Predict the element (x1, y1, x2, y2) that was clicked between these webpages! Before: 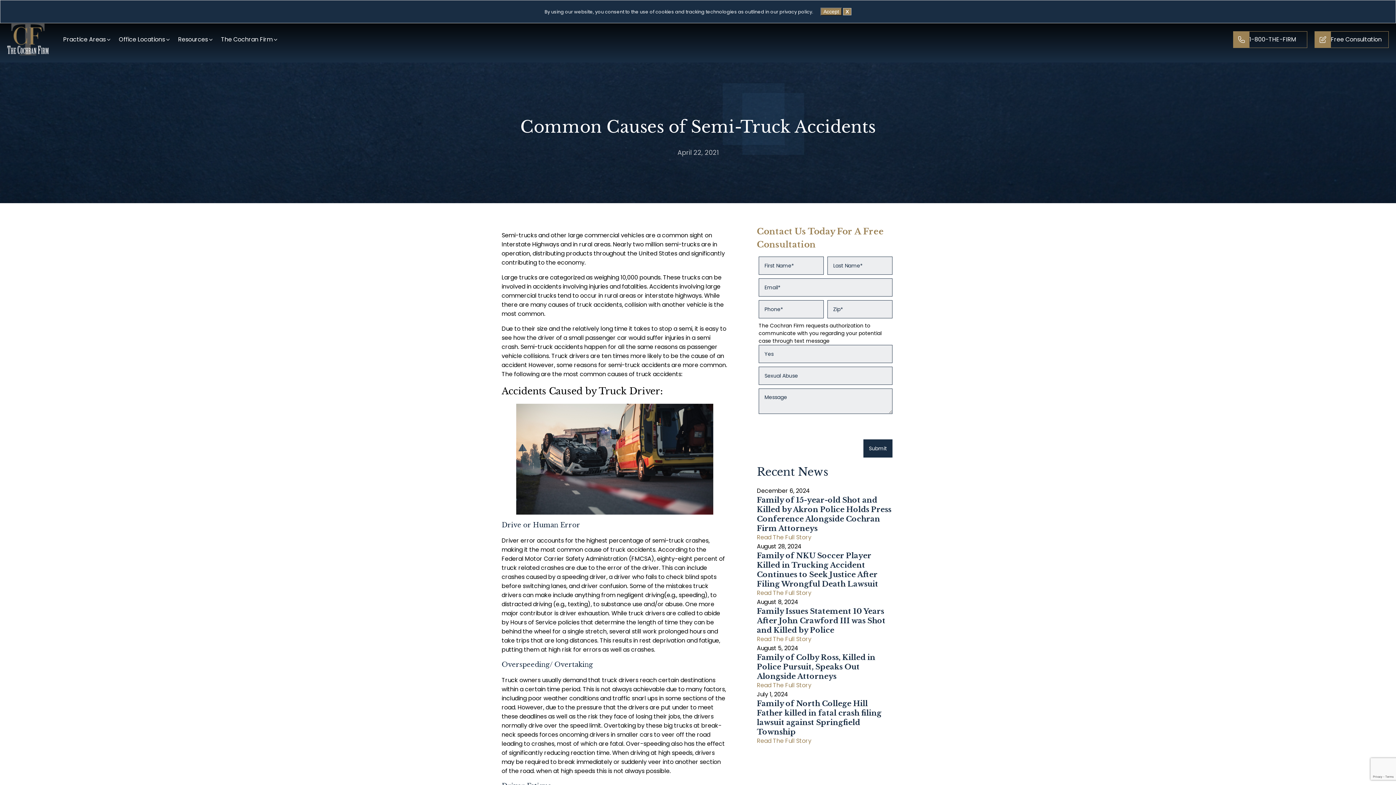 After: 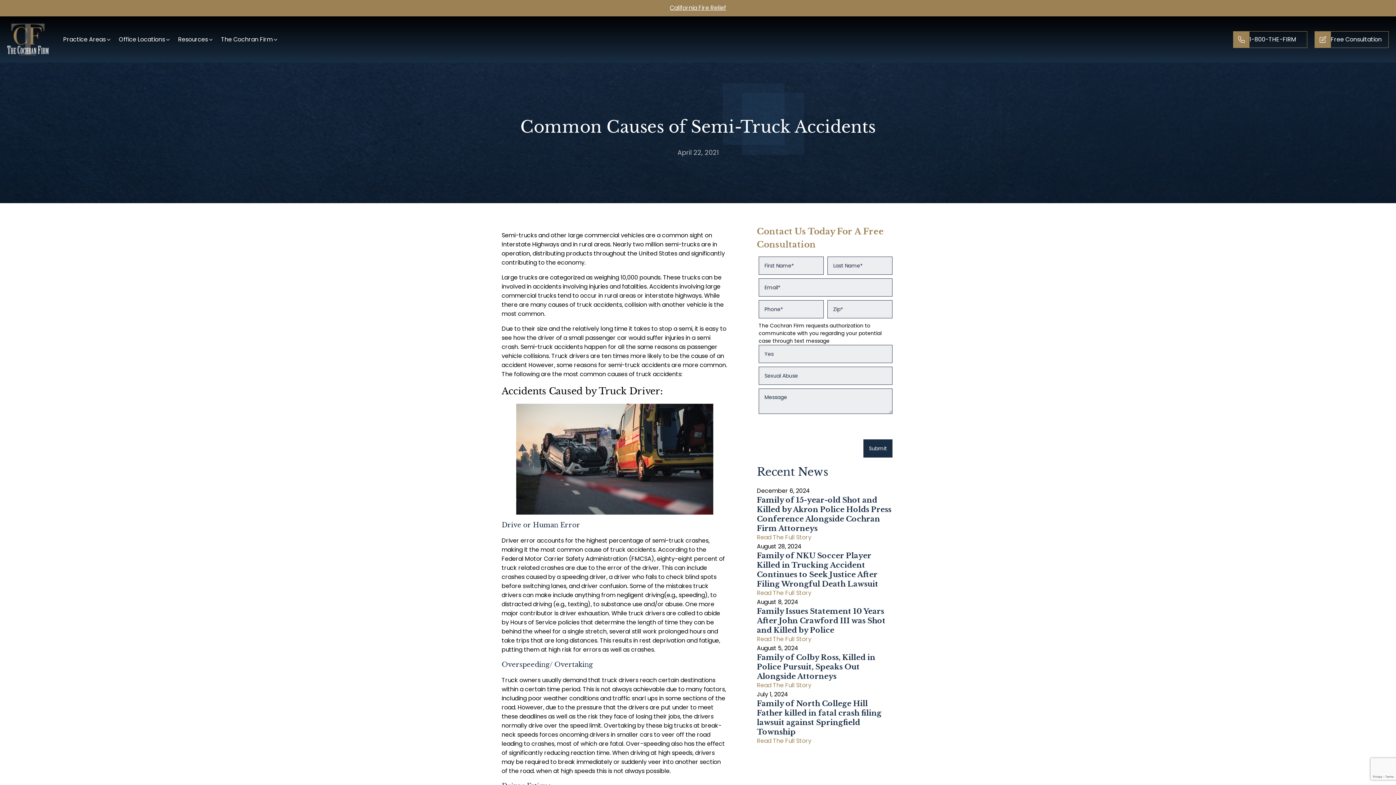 Action: bbox: (820, 7, 842, 15) label: Accept